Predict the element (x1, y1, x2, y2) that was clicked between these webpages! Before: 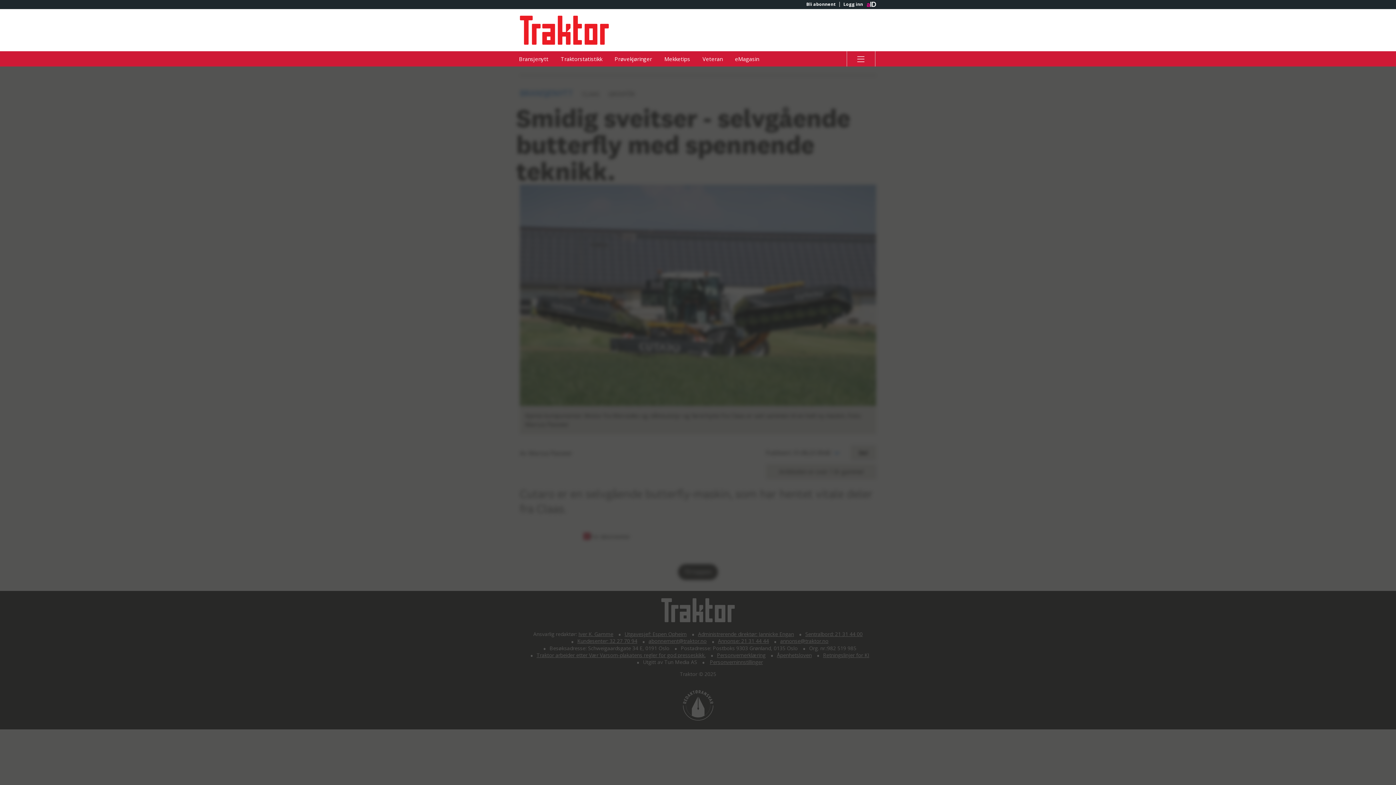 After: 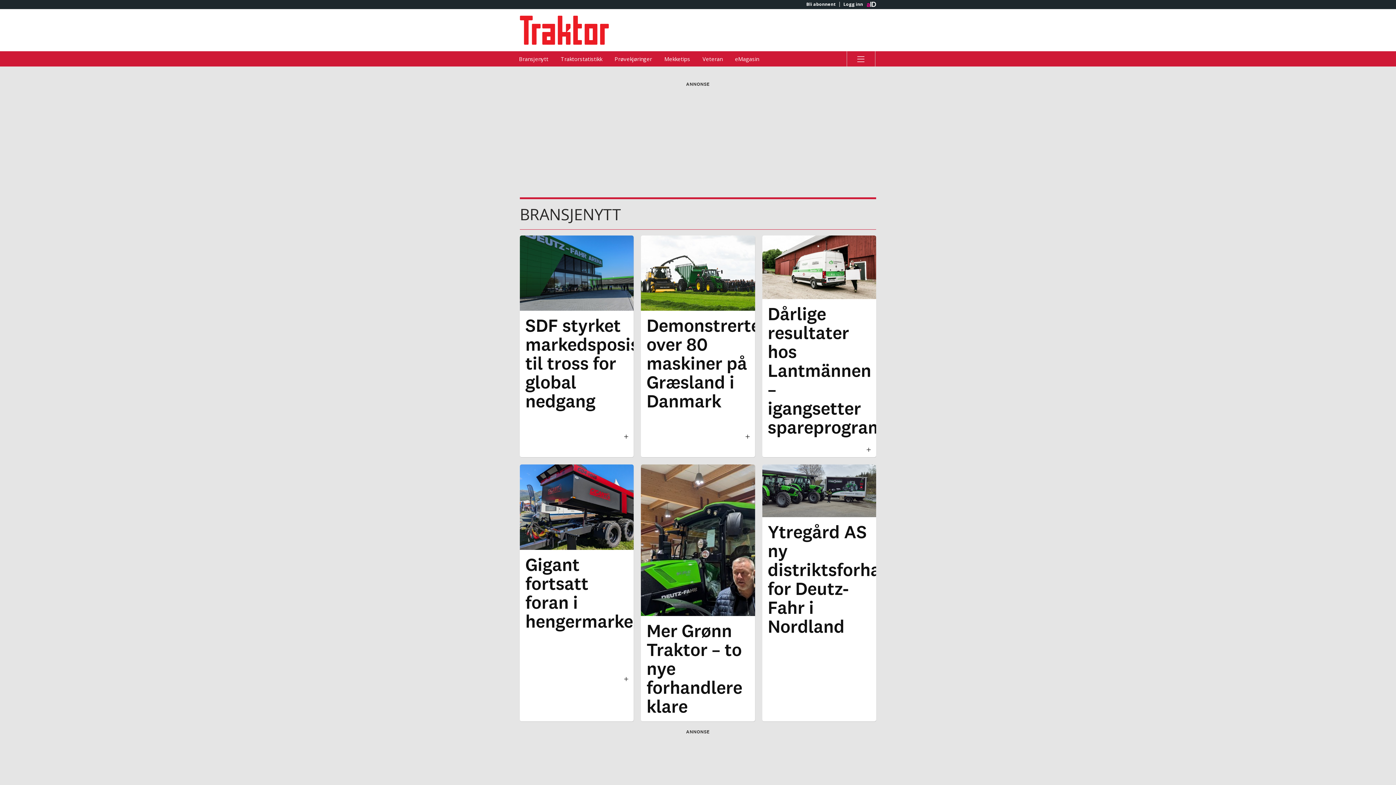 Action: label: Bransjenytt bbox: (513, 51, 554, 66)